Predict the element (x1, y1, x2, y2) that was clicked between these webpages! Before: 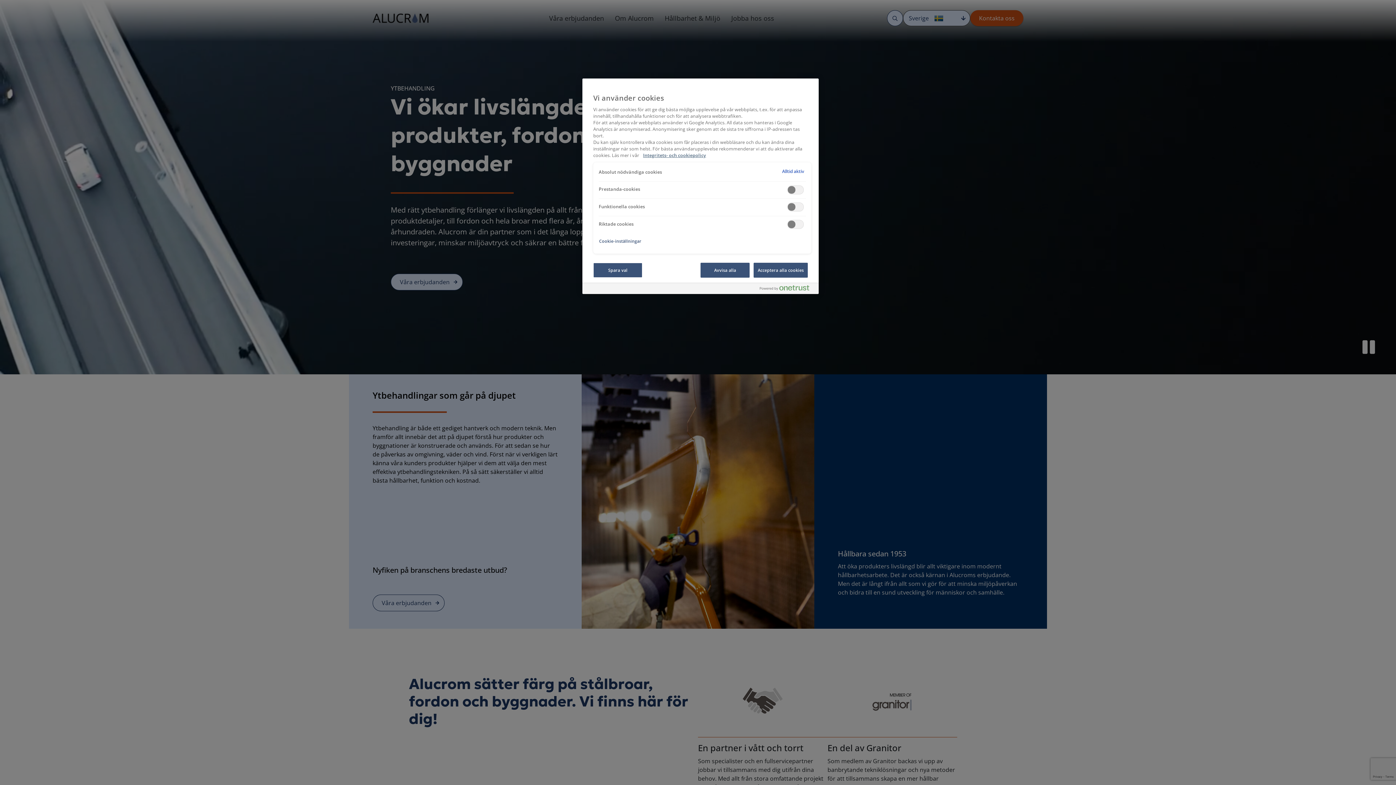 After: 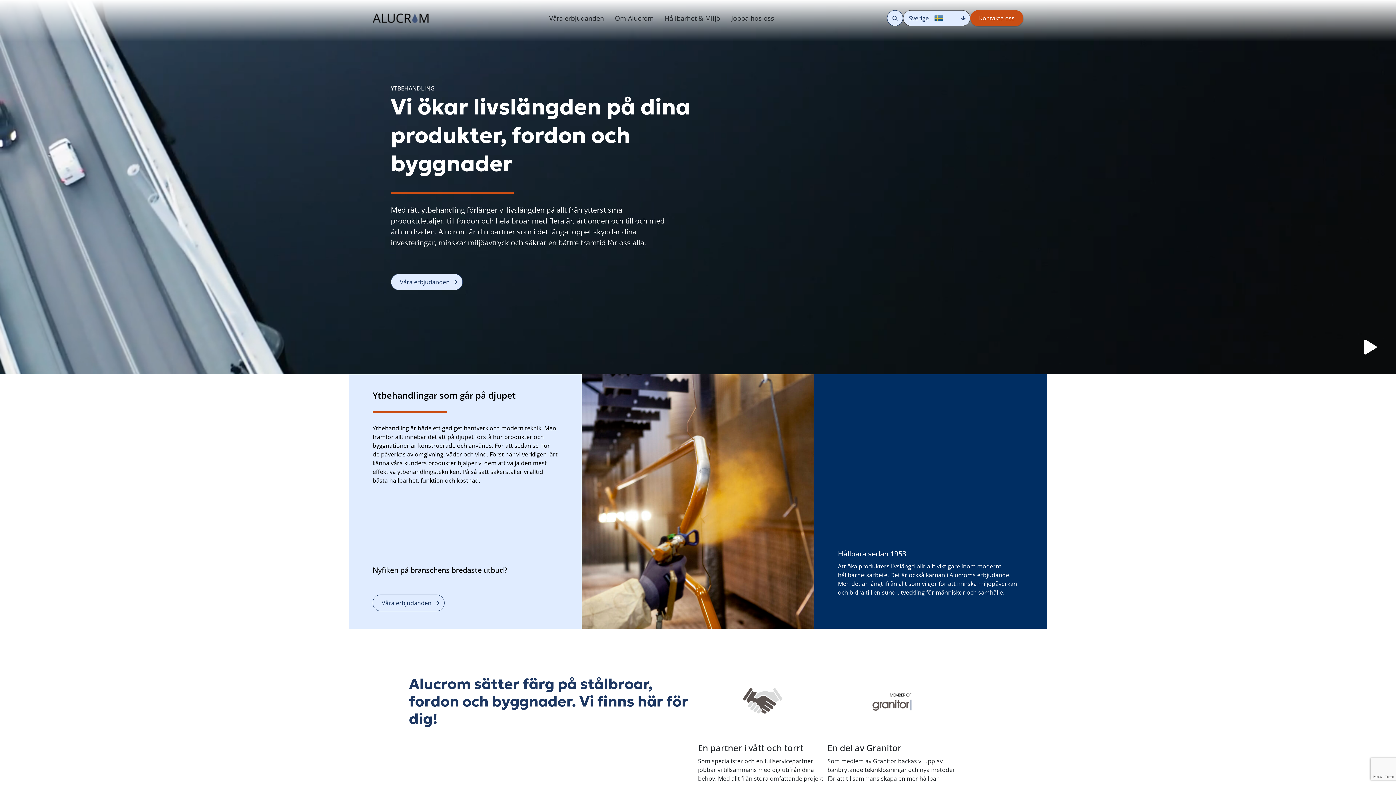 Action: bbox: (753, 263, 808, 277) label: Acceptera alla cookies